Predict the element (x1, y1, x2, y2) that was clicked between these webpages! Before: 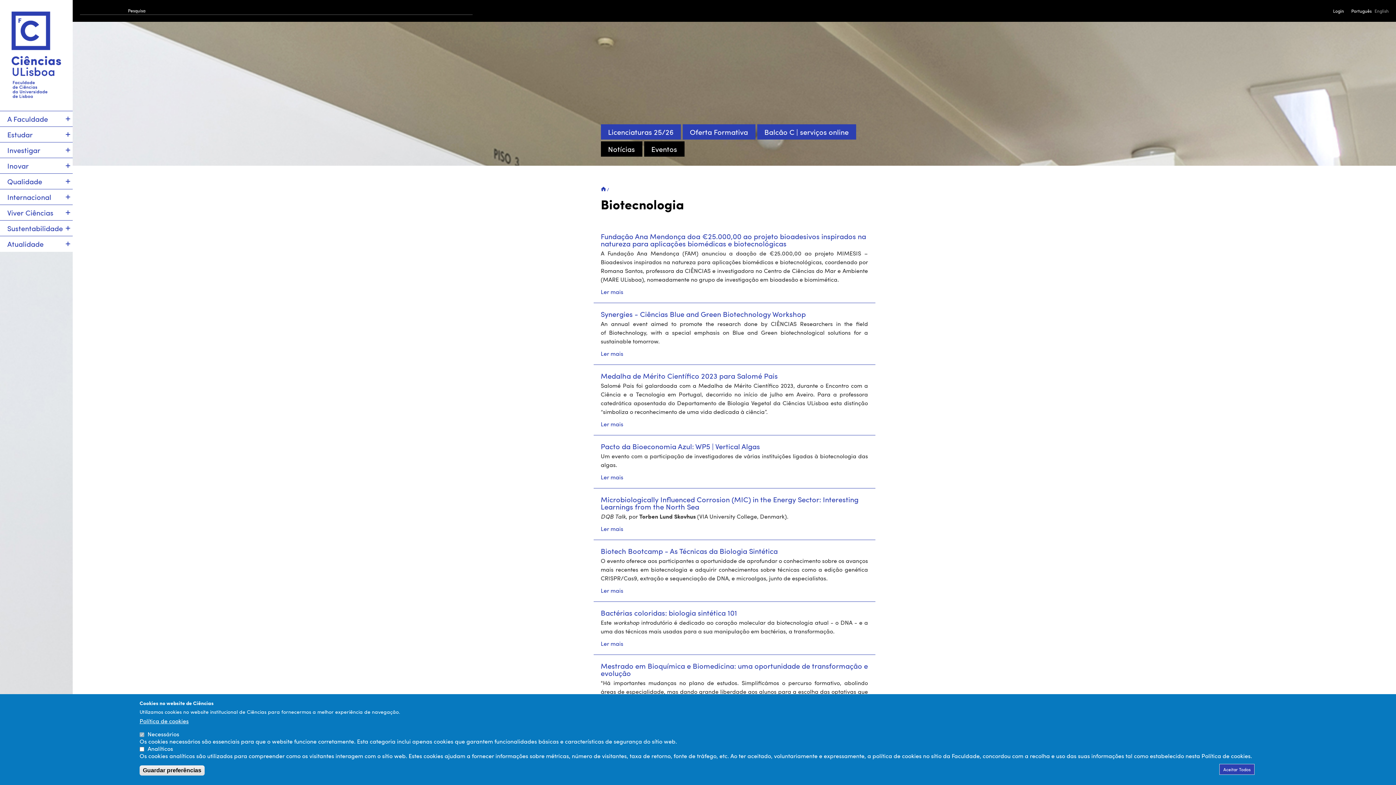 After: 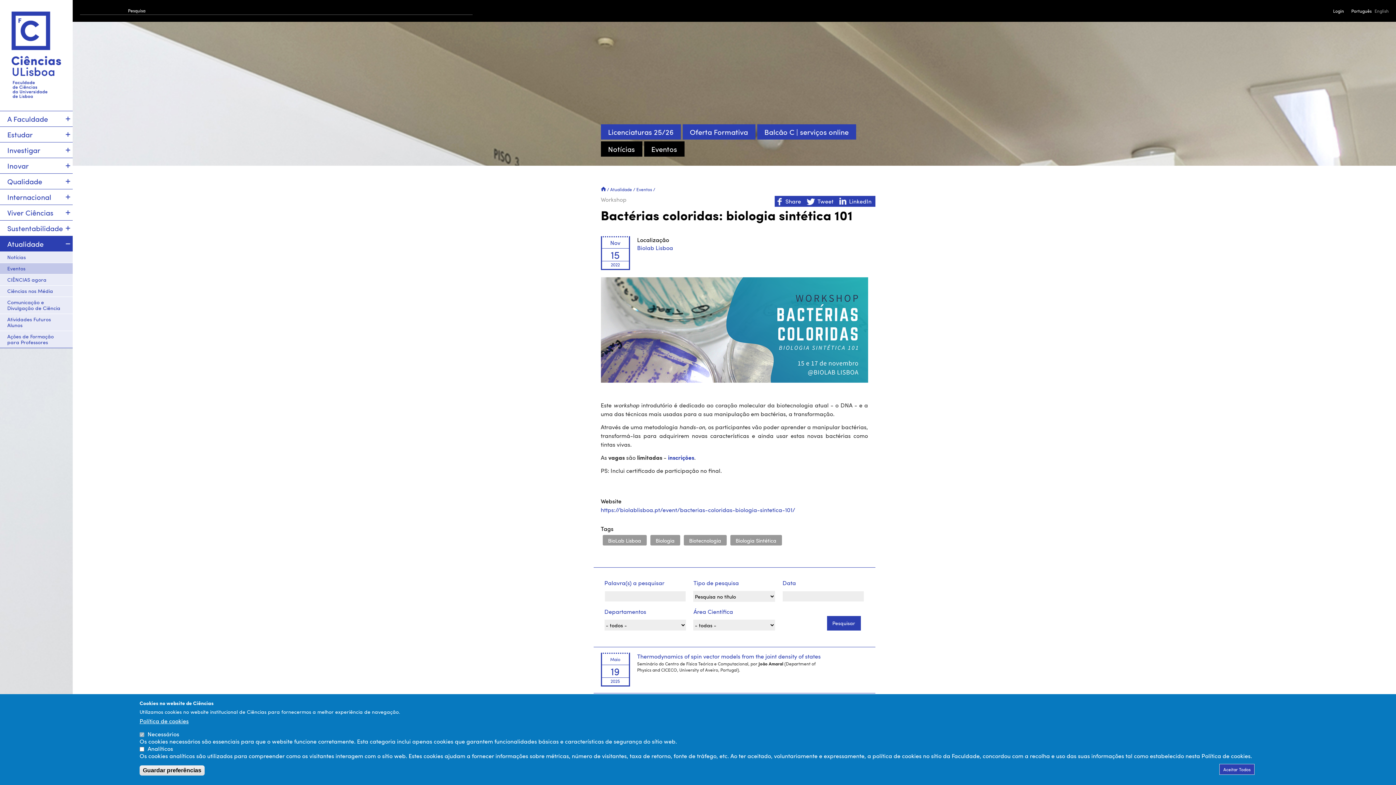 Action: bbox: (600, 640, 623, 647) label: Ler mais
acerca de Bactérias coloridas: biologia sintética 101